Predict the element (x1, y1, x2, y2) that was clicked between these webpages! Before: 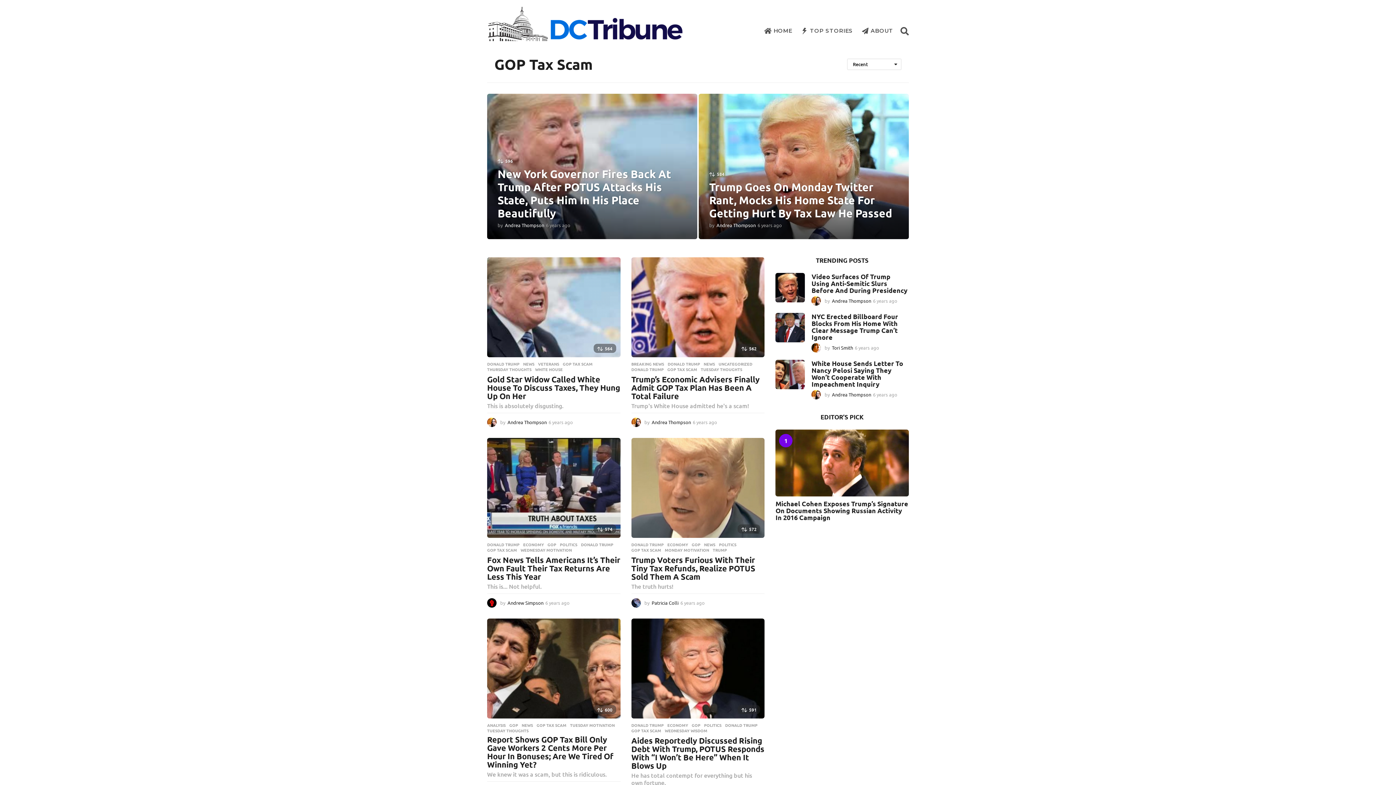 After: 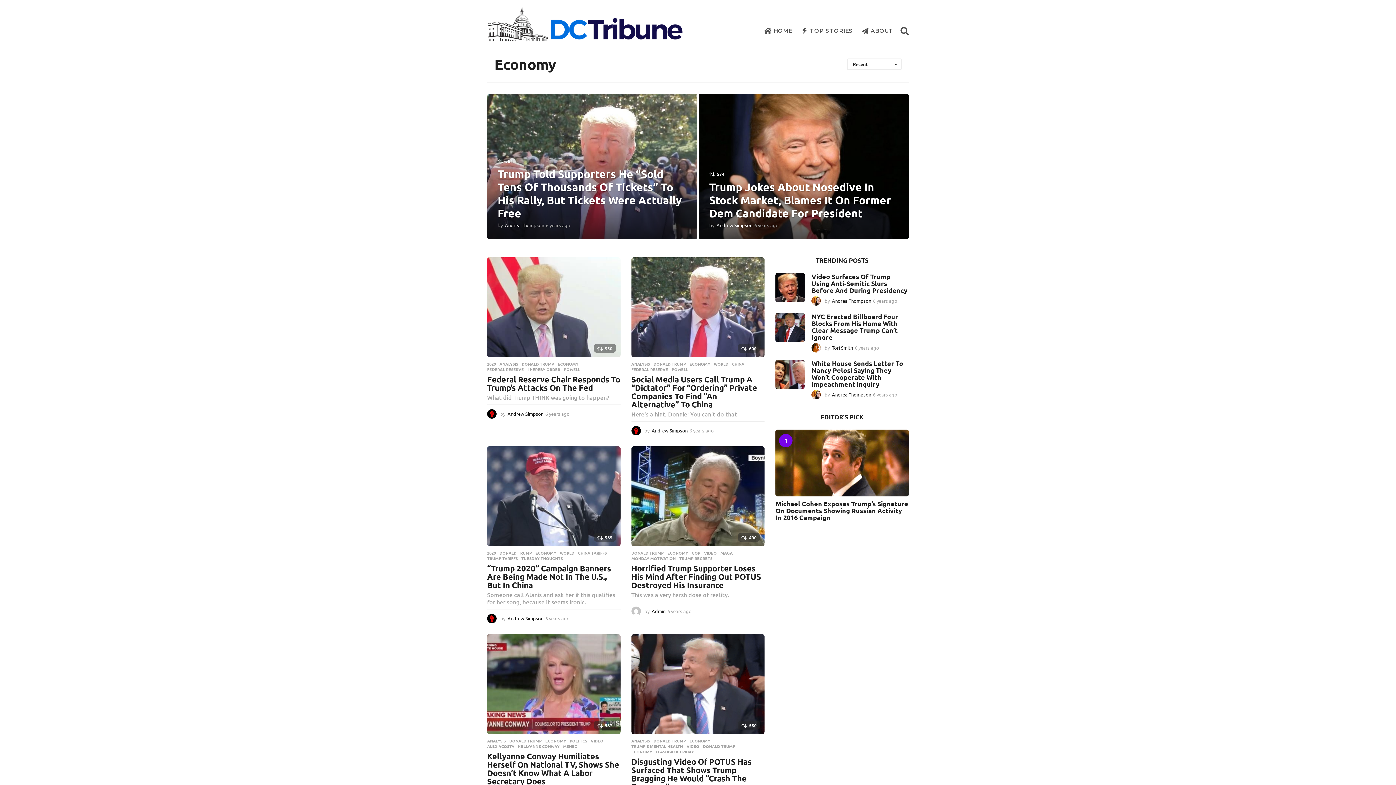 Action: label: ECONOMY bbox: (667, 542, 688, 546)